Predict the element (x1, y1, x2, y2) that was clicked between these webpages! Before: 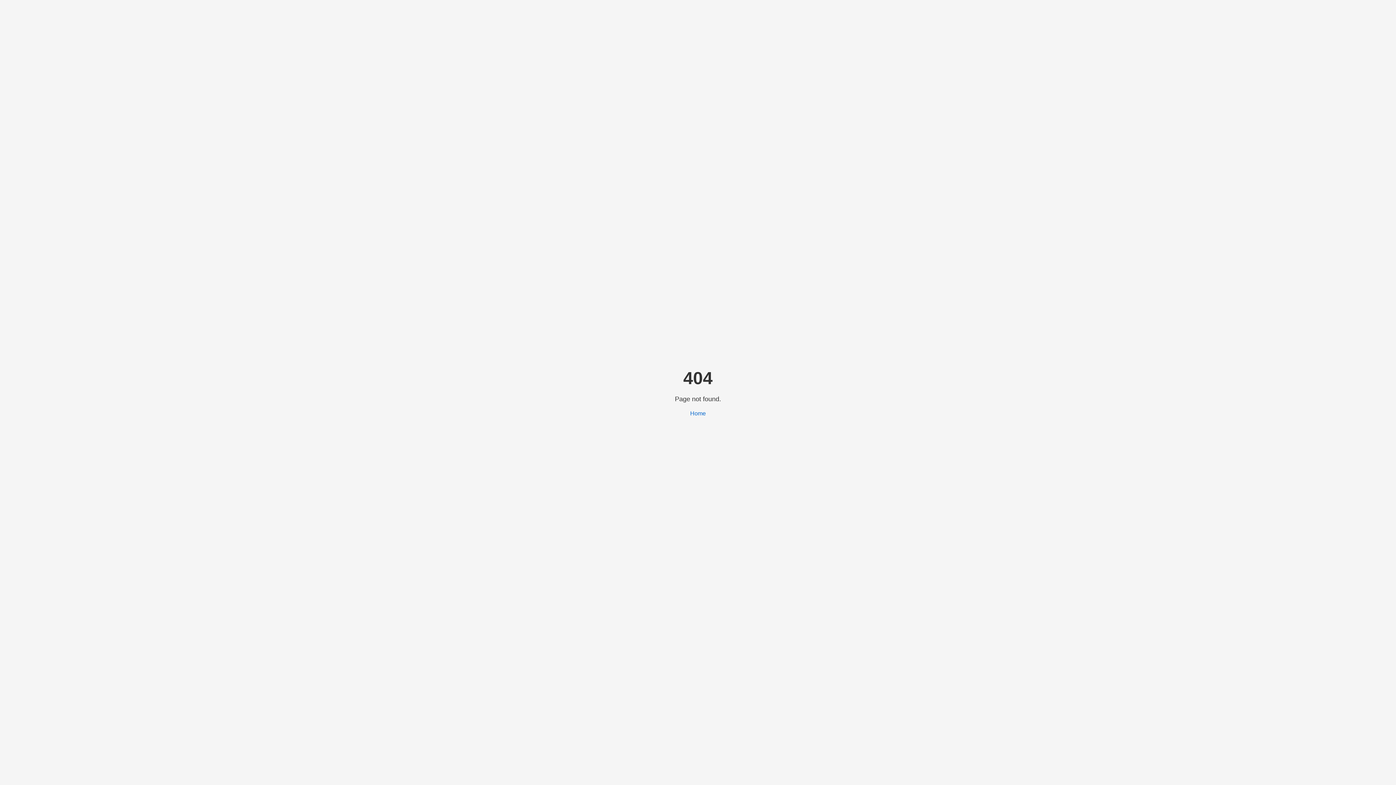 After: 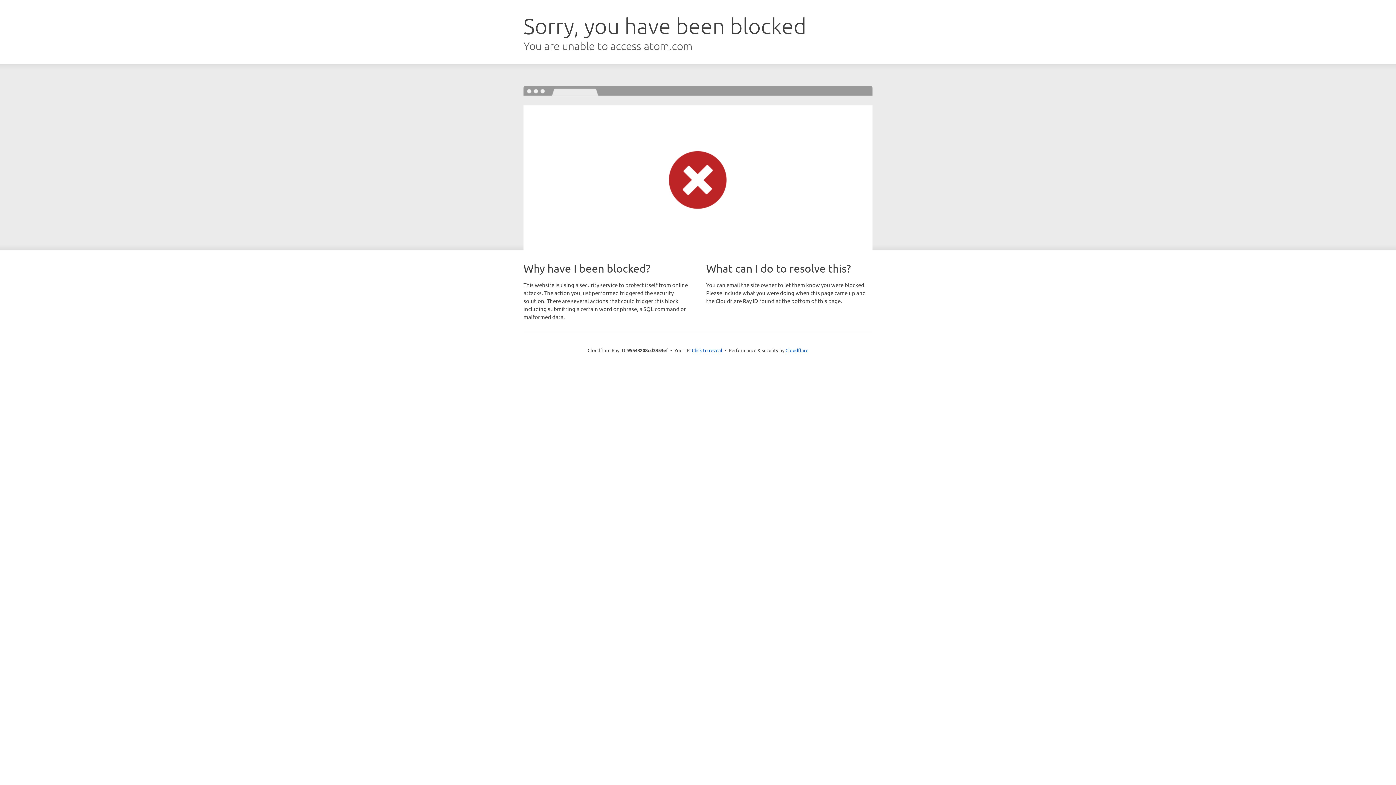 Action: bbox: (690, 410, 706, 416) label: Home